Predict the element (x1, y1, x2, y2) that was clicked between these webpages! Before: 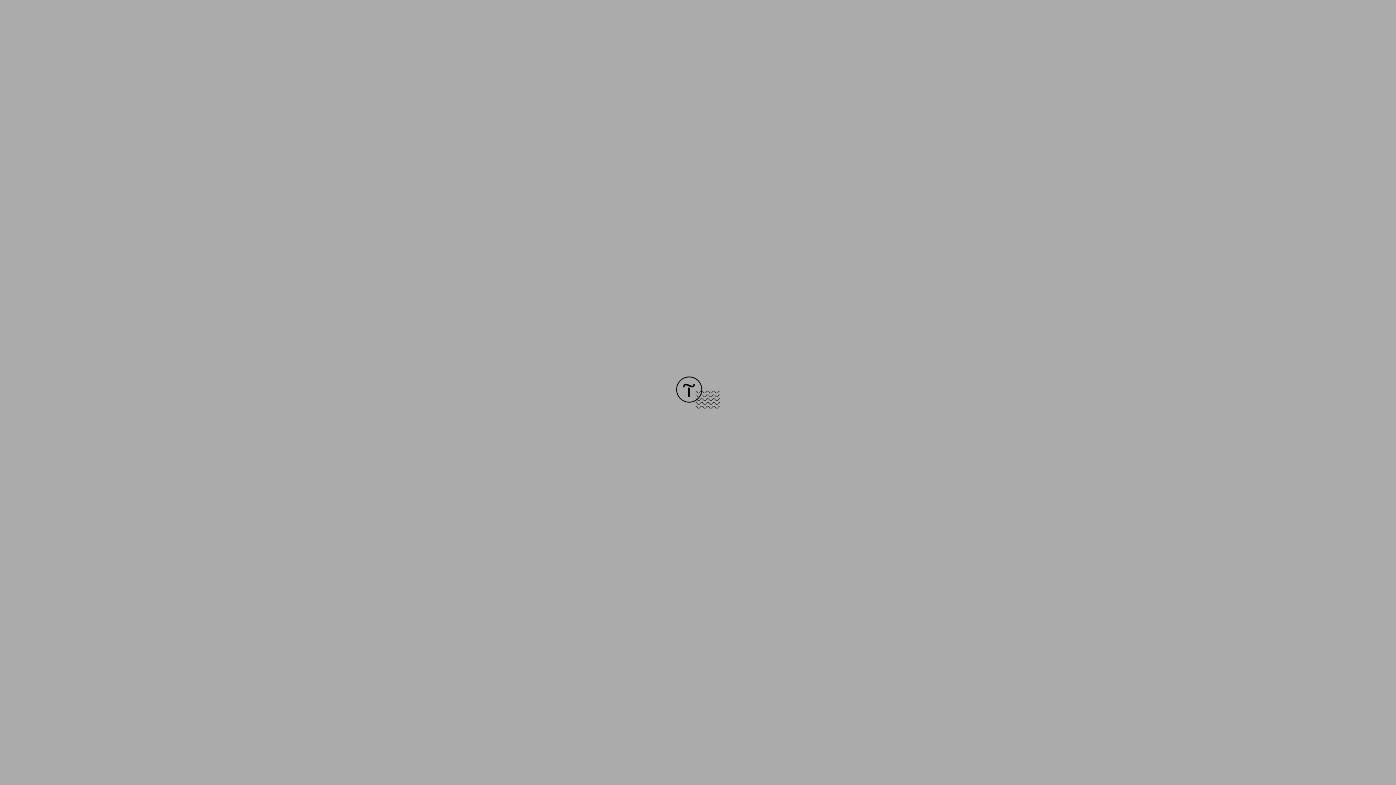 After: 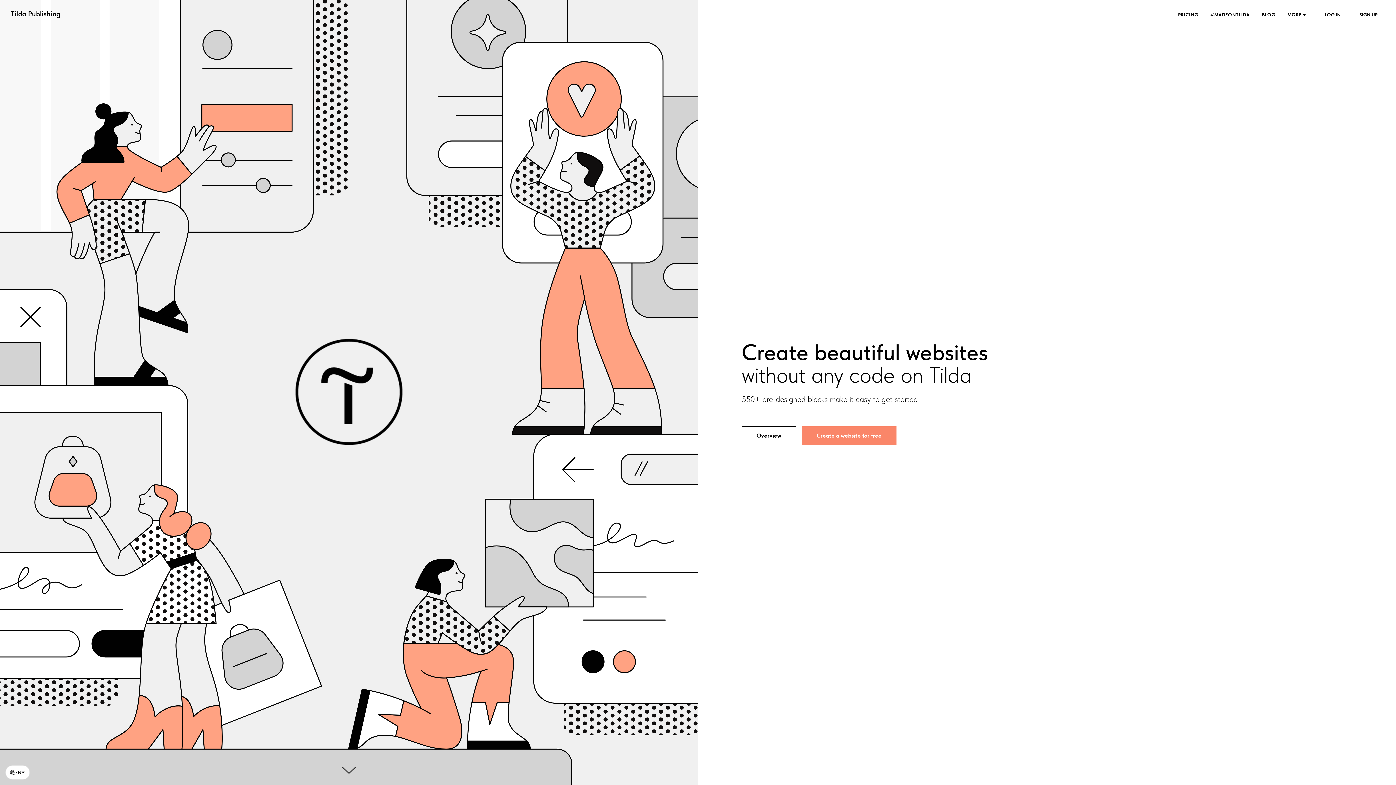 Action: bbox: (676, 403, 720, 409)